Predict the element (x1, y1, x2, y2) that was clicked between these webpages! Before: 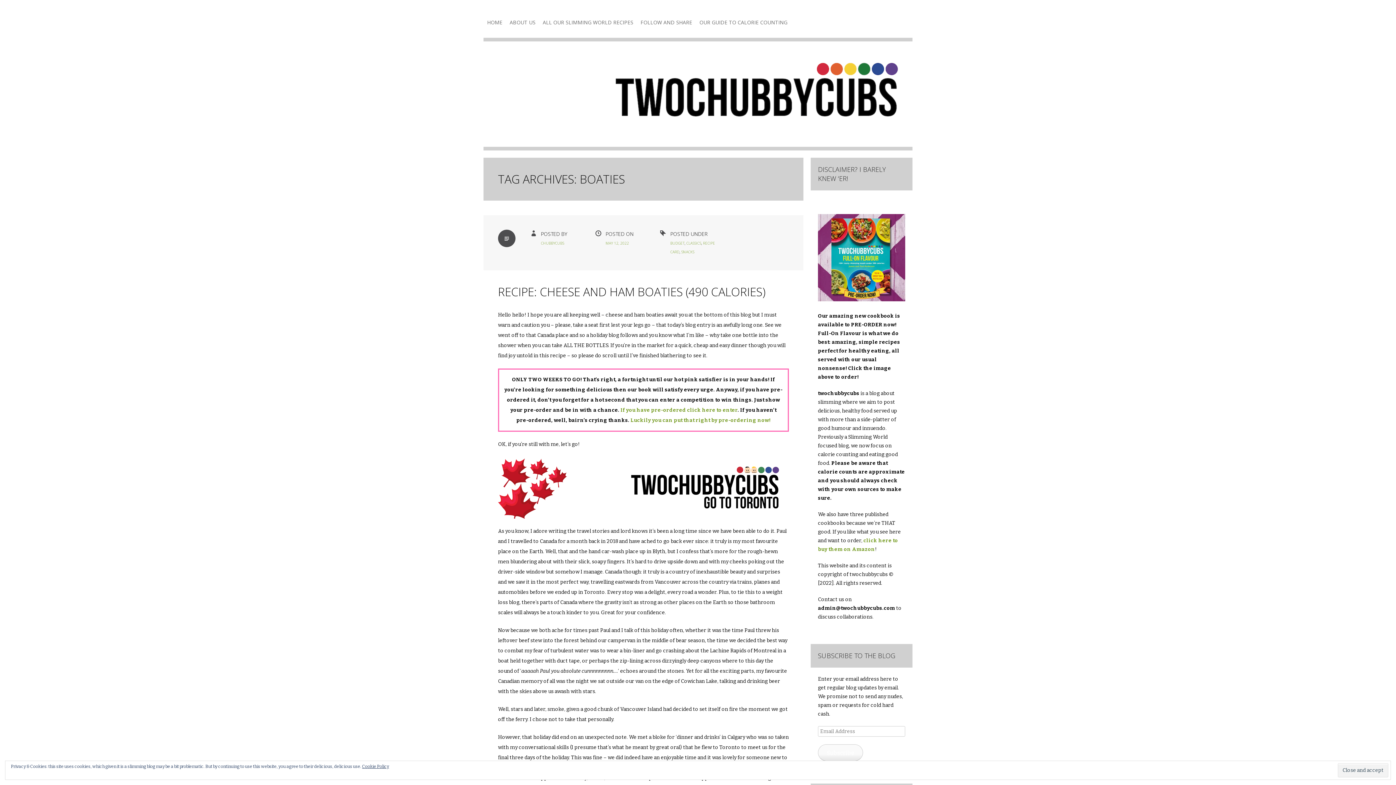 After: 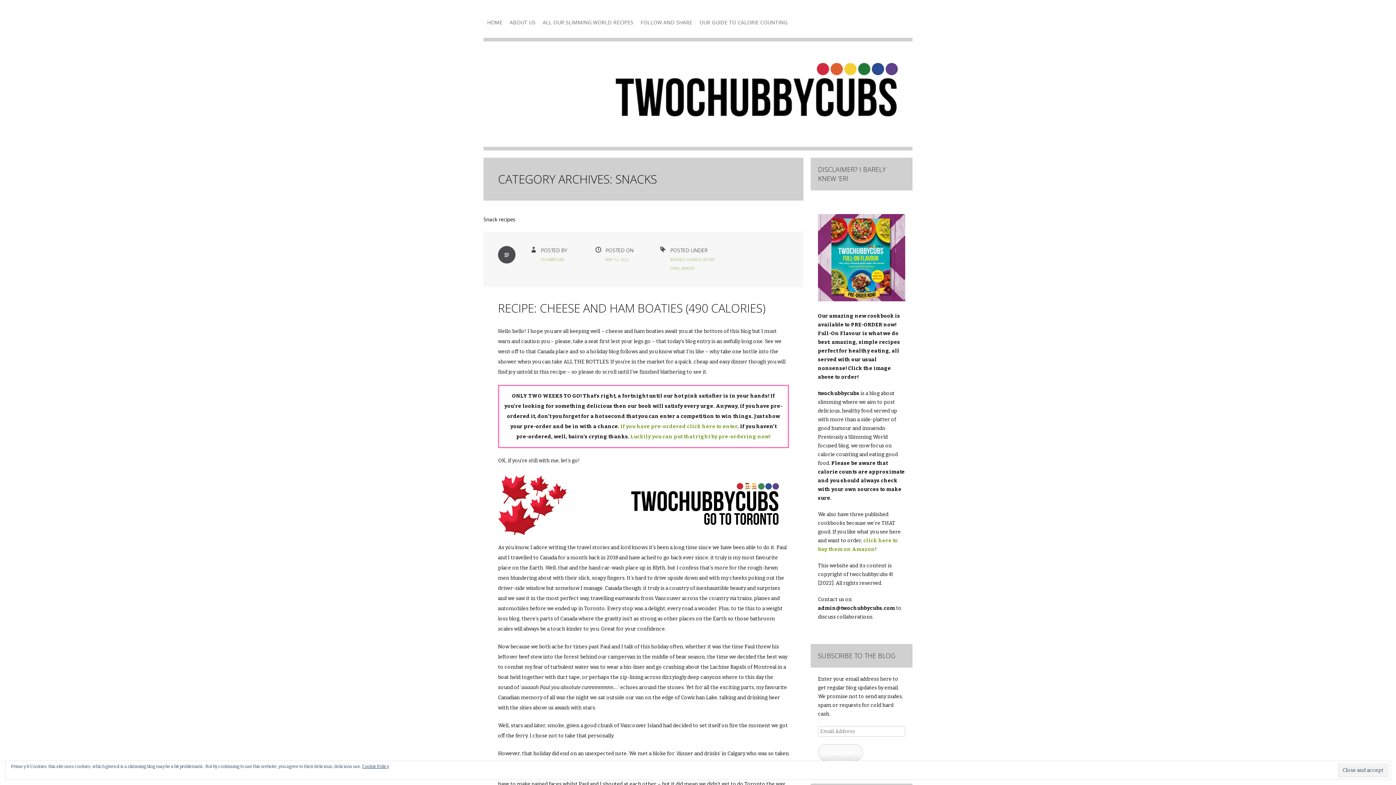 Action: bbox: (681, 249, 694, 254) label: SNACKS